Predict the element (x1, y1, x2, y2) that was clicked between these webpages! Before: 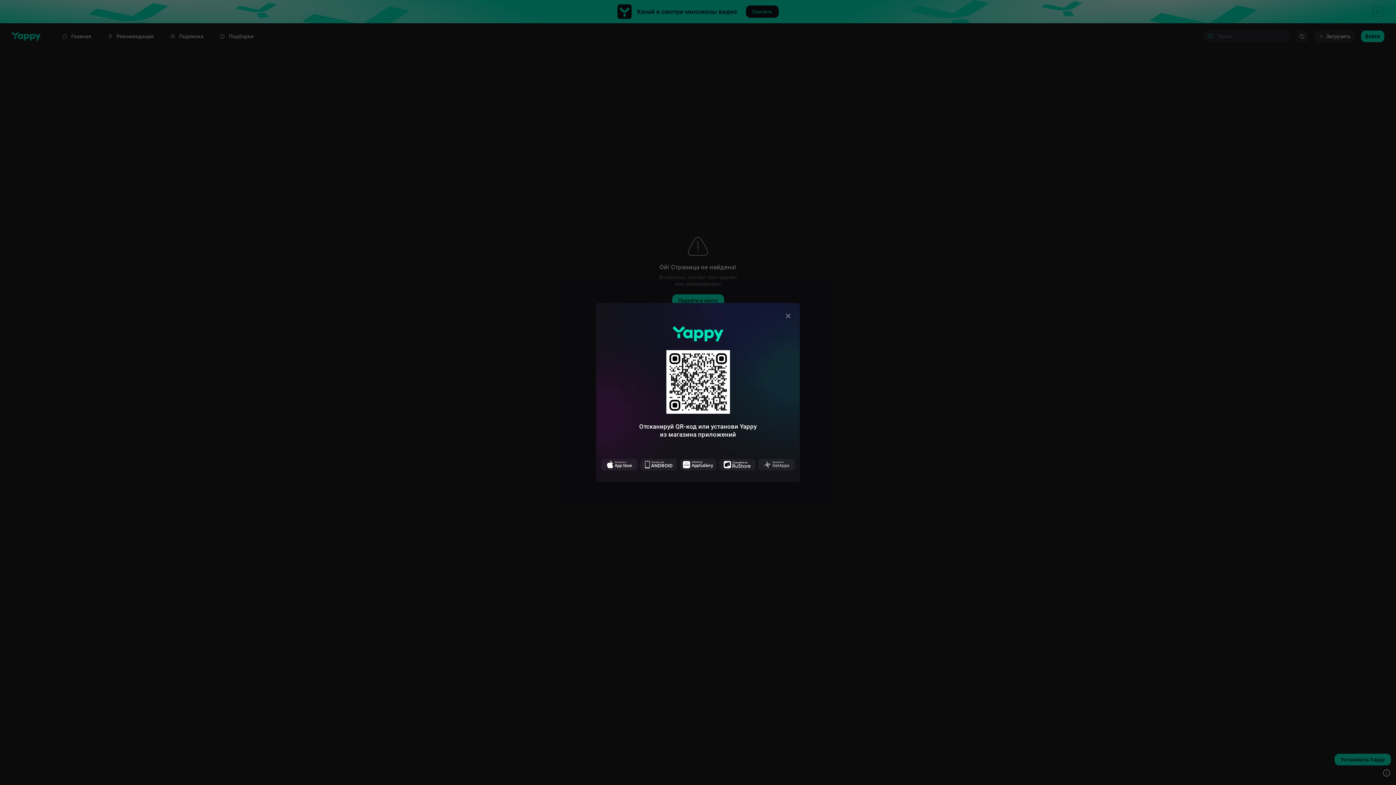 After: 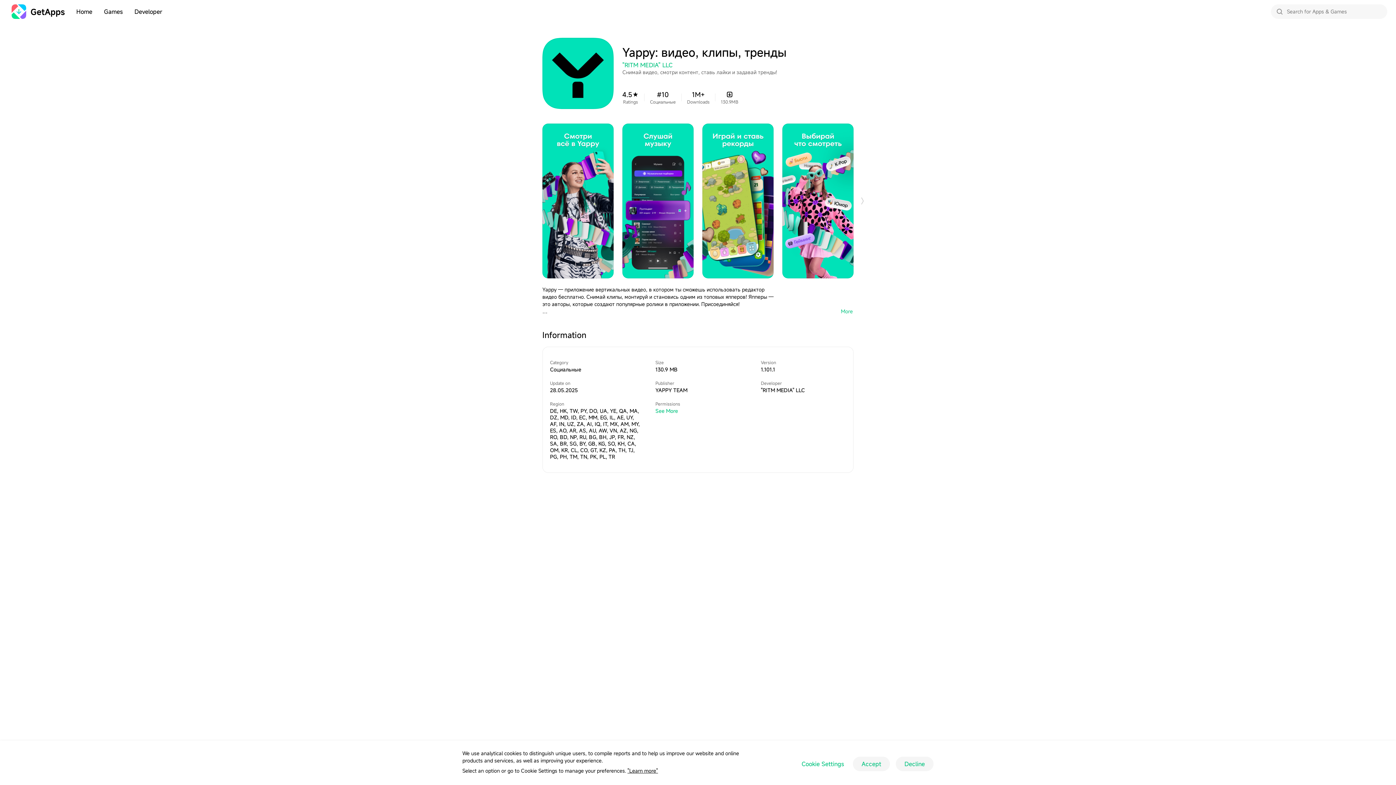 Action: bbox: (758, 459, 794, 470)